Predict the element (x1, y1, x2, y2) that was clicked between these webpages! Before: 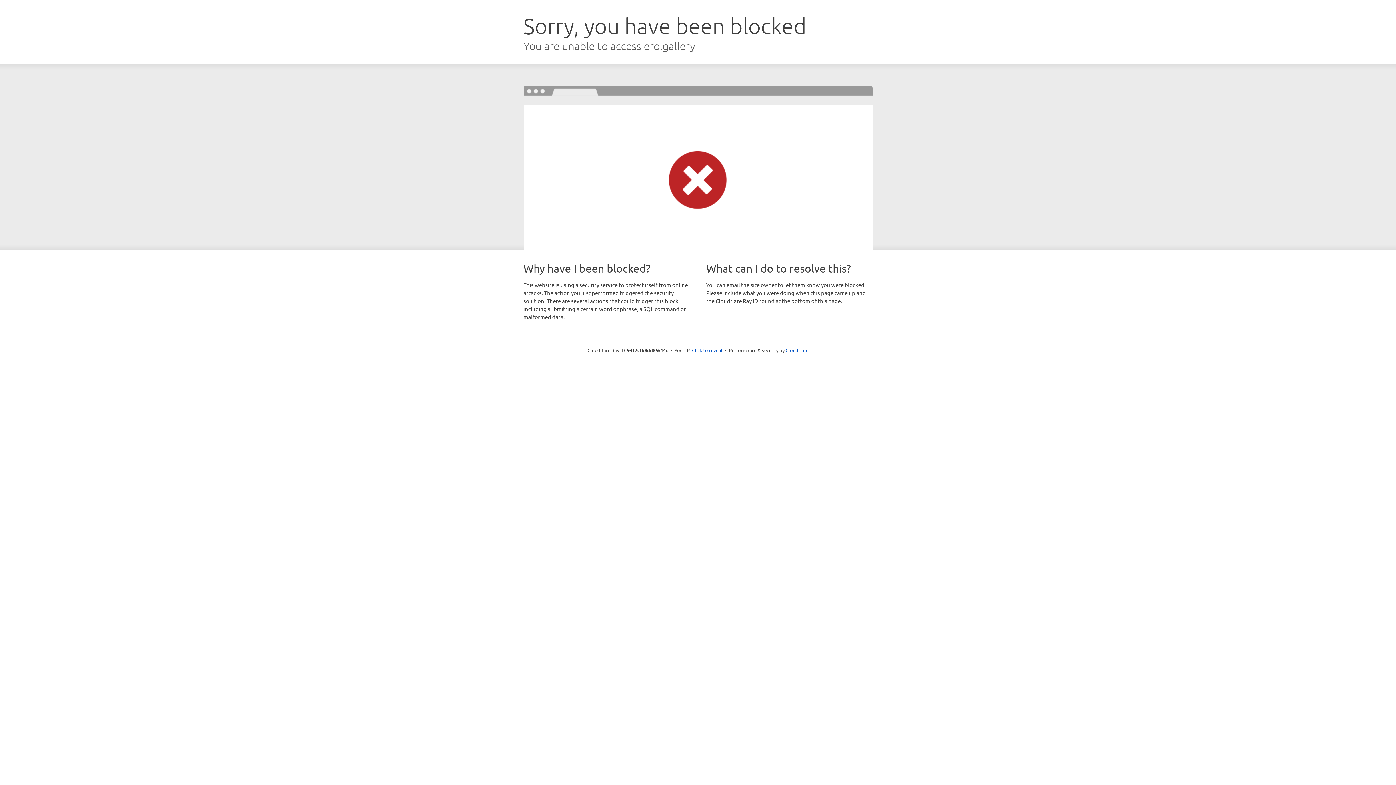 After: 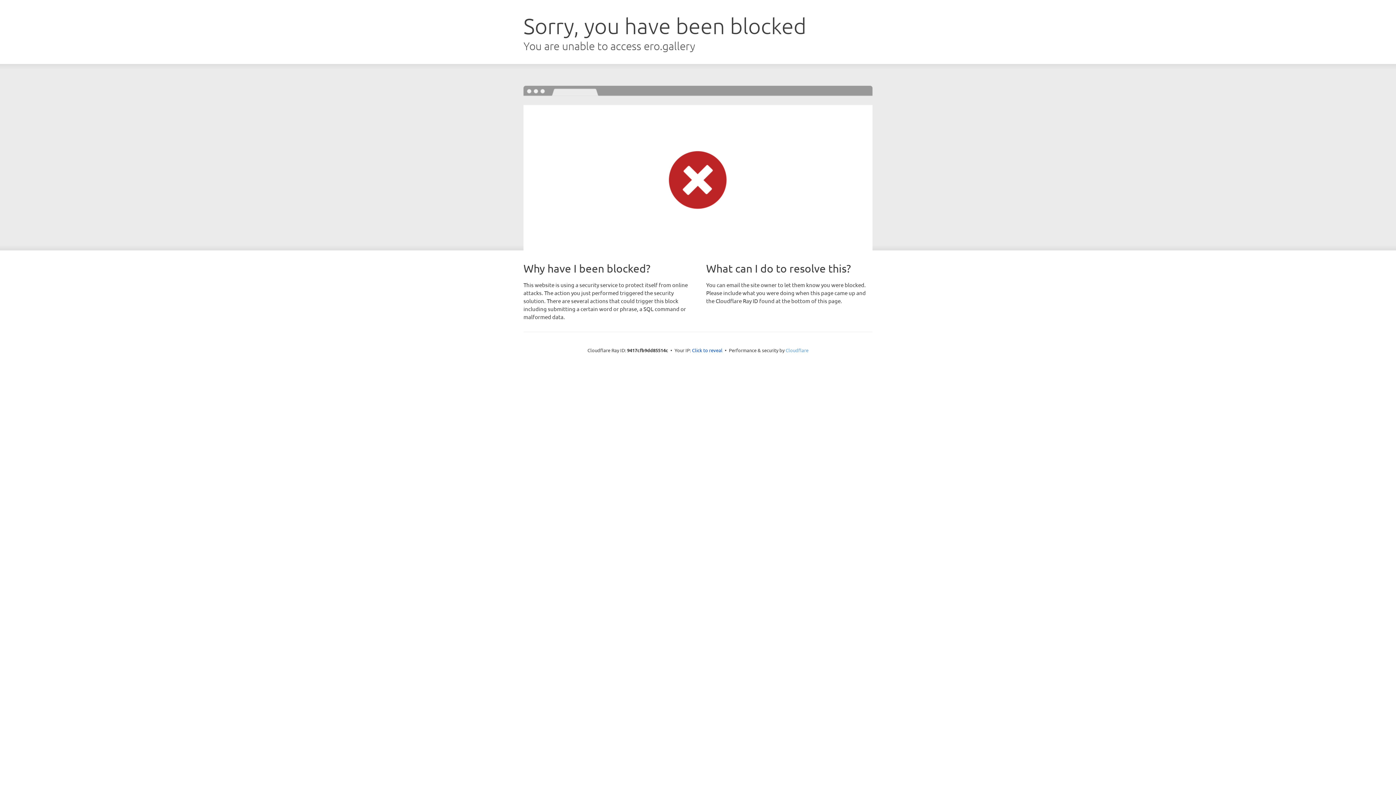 Action: label: Cloudflare bbox: (785, 347, 808, 353)